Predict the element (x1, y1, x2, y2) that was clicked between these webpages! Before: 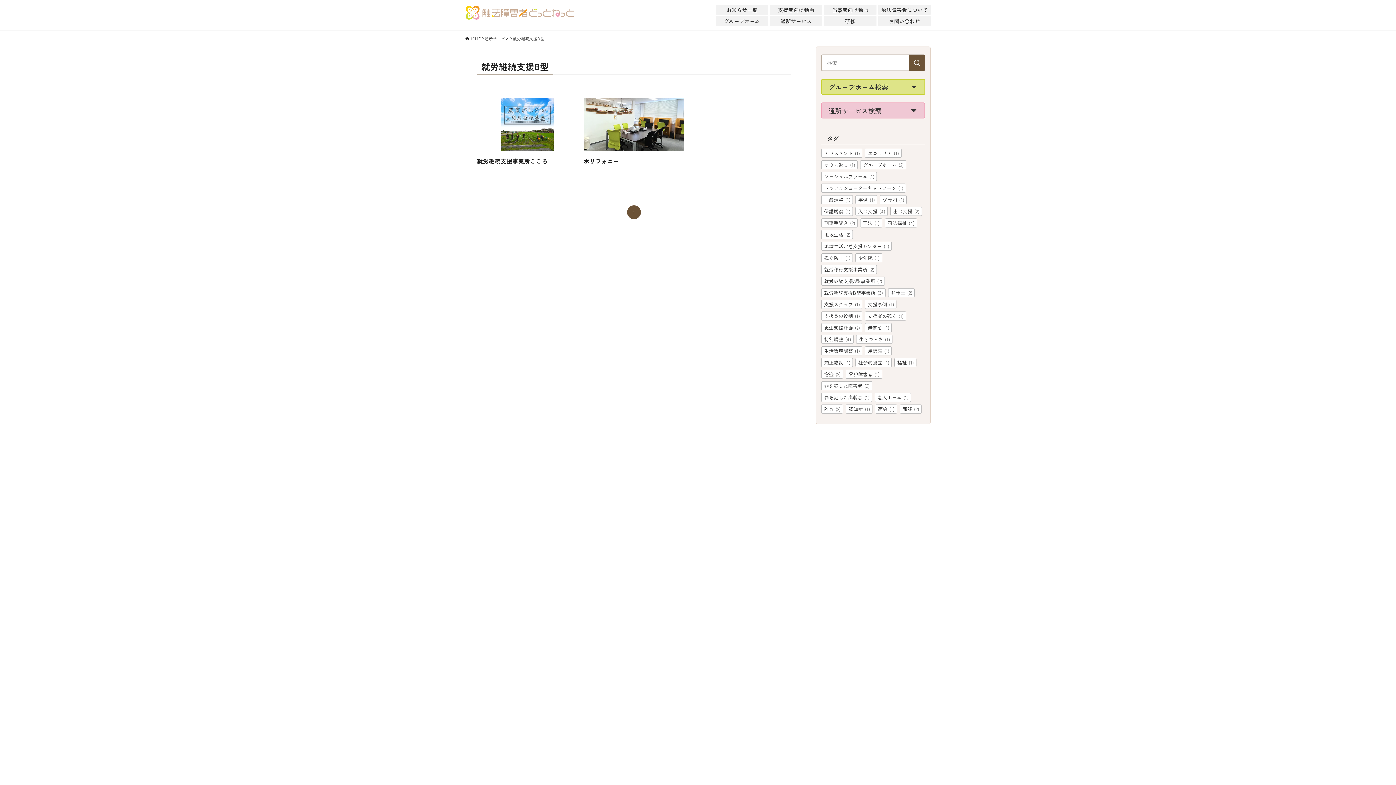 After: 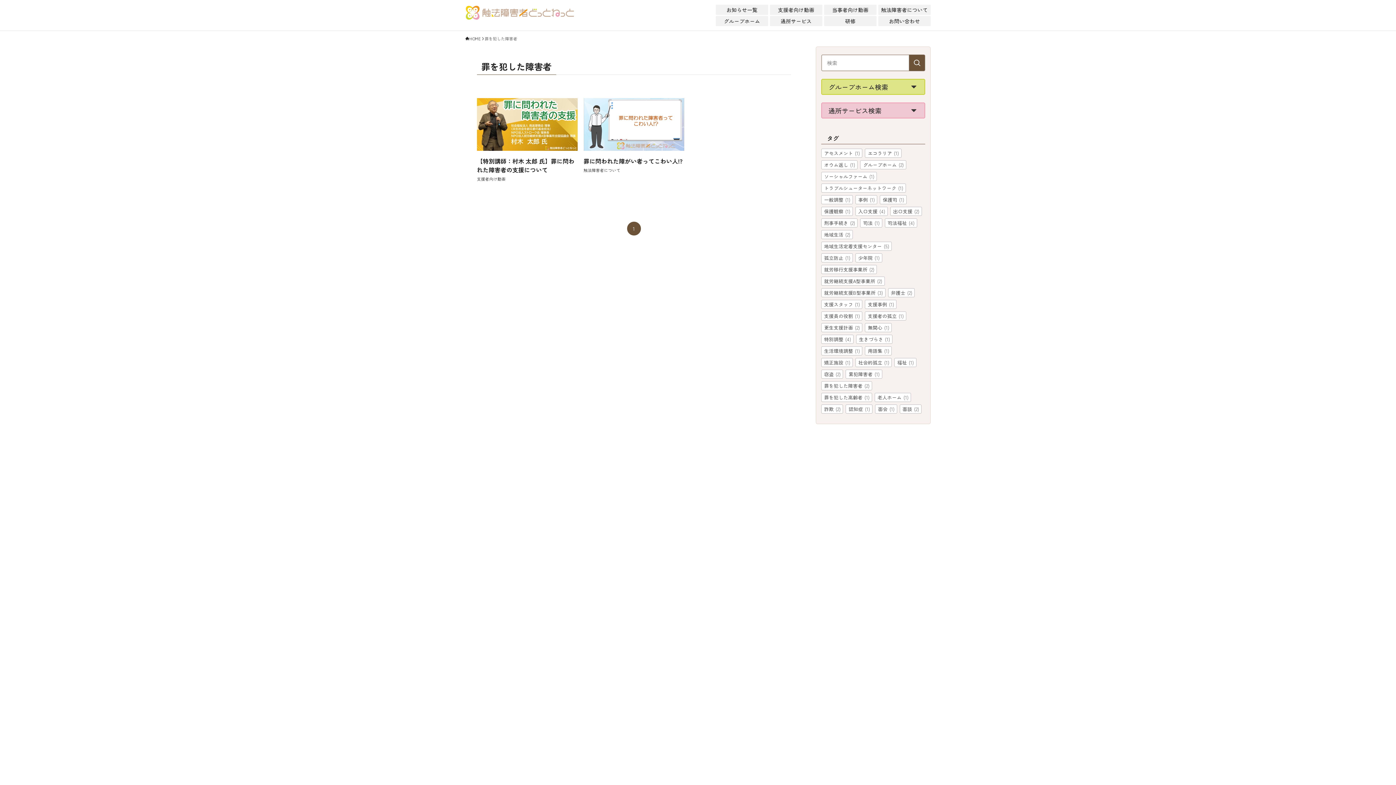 Action: label: 罪を犯した障害者 (2個の項目) bbox: (821, 381, 872, 390)